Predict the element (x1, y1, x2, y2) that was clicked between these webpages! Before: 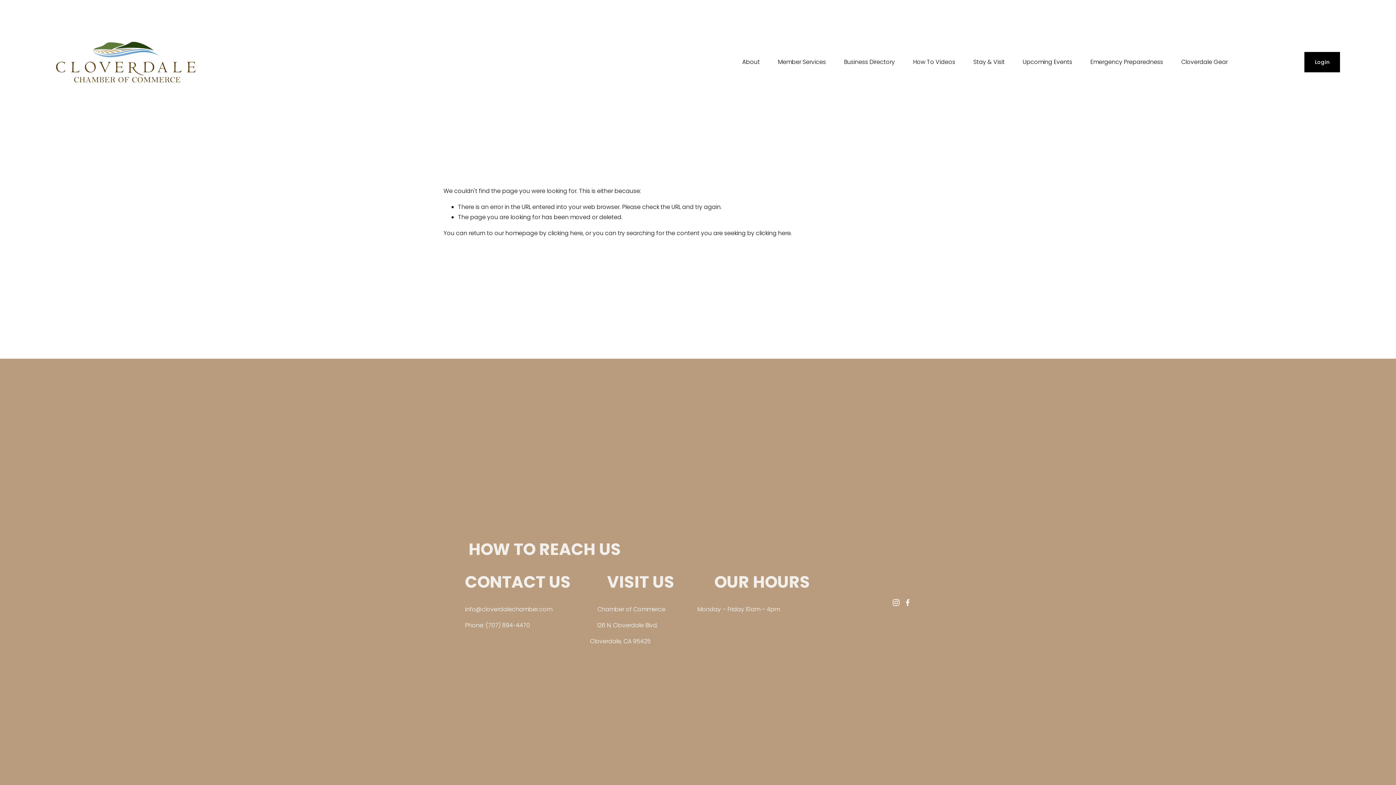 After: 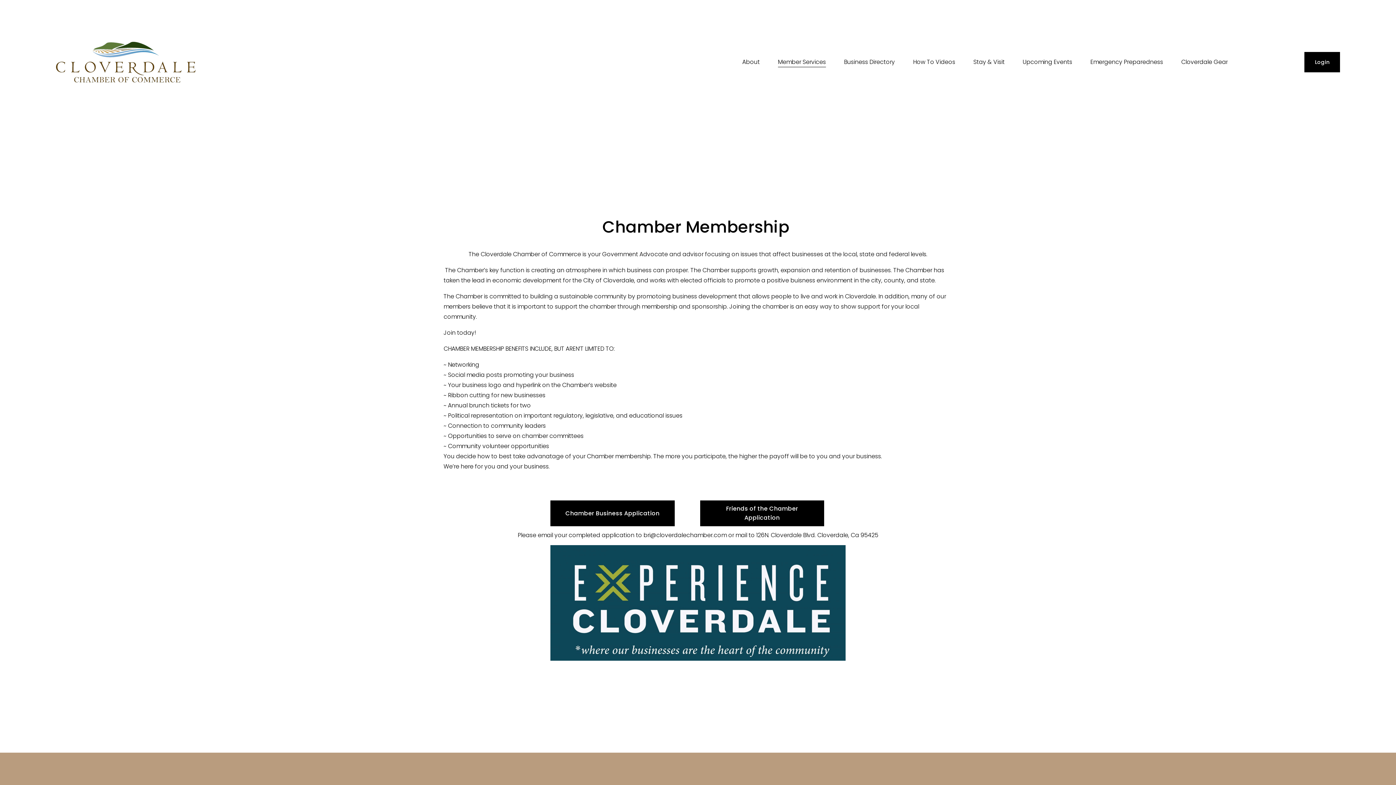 Action: bbox: (778, 56, 826, 67) label: Member Services